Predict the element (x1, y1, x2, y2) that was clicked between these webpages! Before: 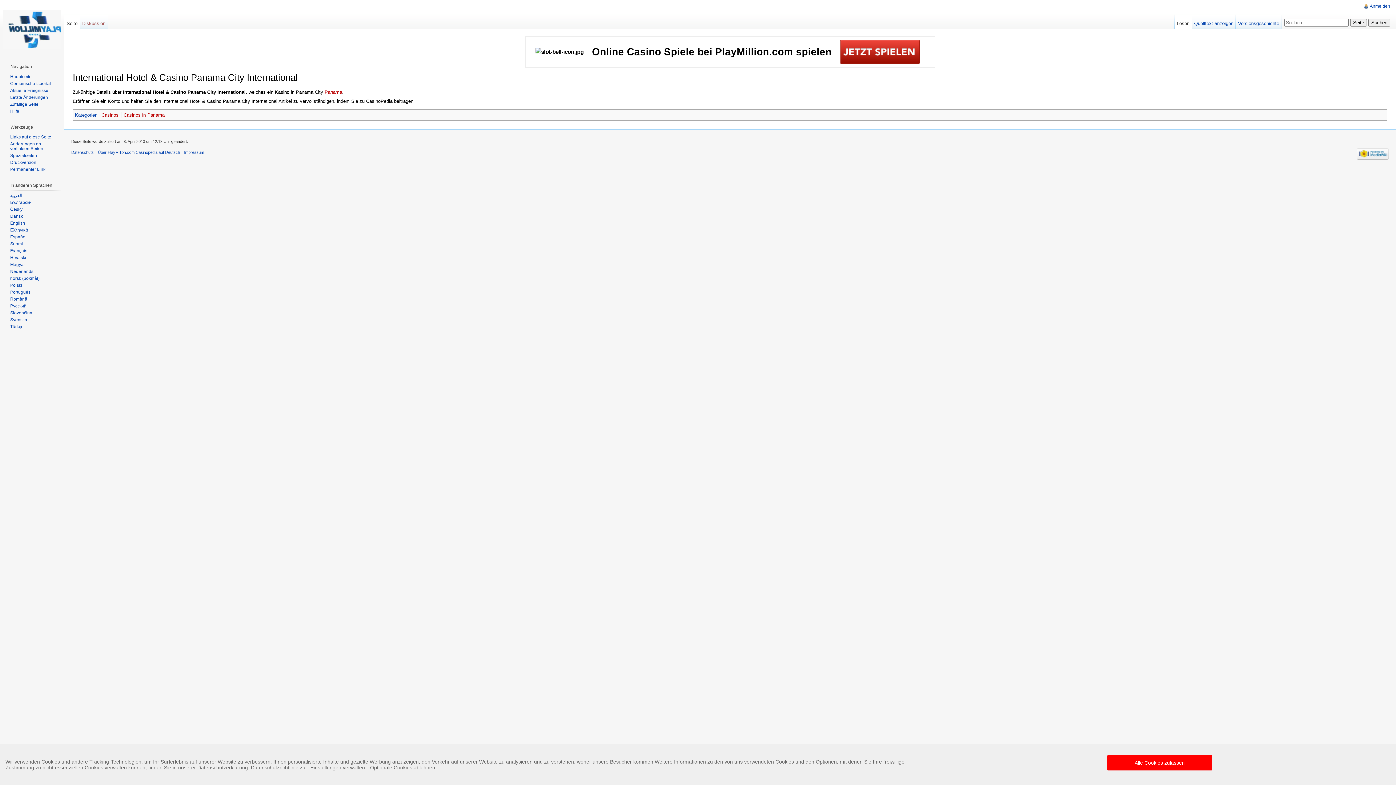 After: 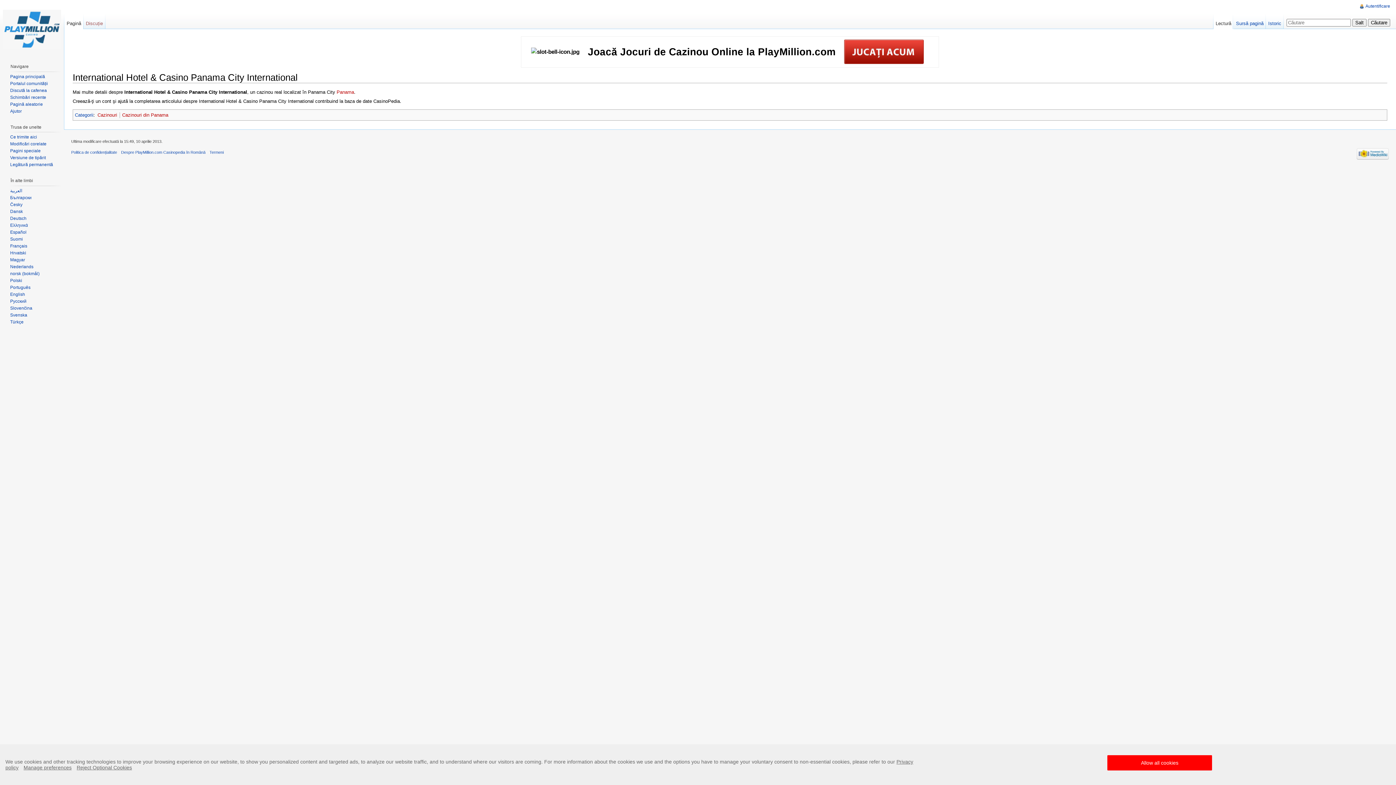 Action: bbox: (10, 296, 27, 301) label: Română